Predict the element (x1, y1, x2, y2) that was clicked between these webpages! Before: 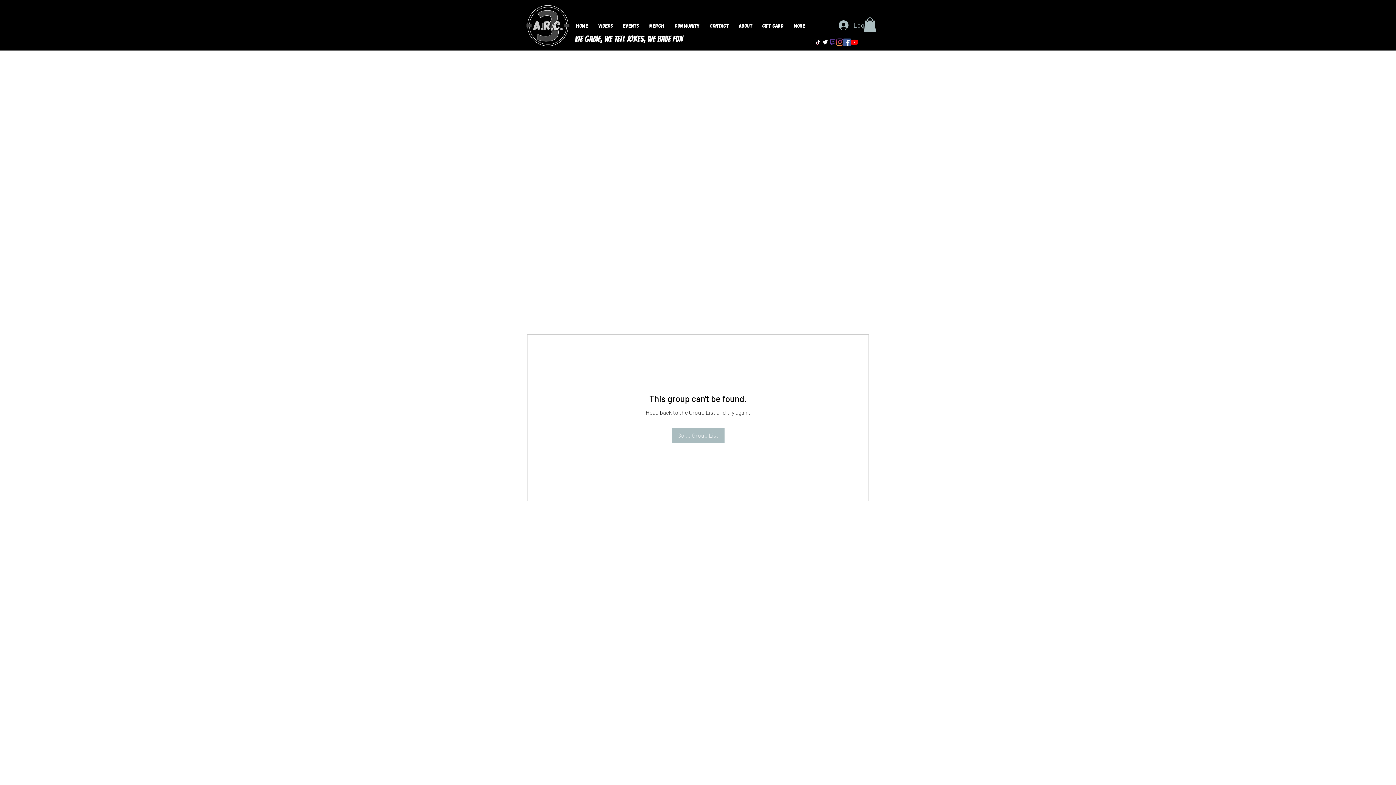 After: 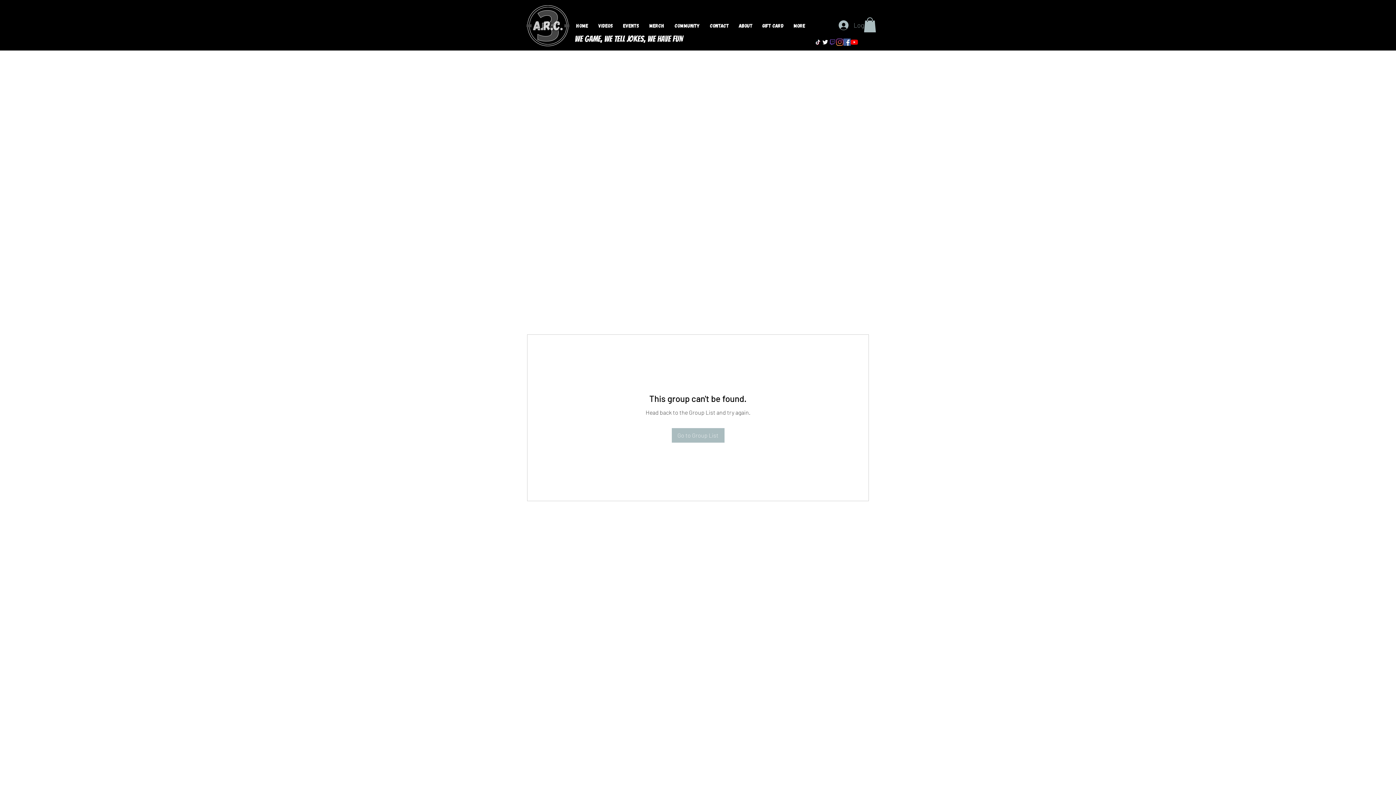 Action: bbox: (814, 38, 821, 45) label: TikTok   